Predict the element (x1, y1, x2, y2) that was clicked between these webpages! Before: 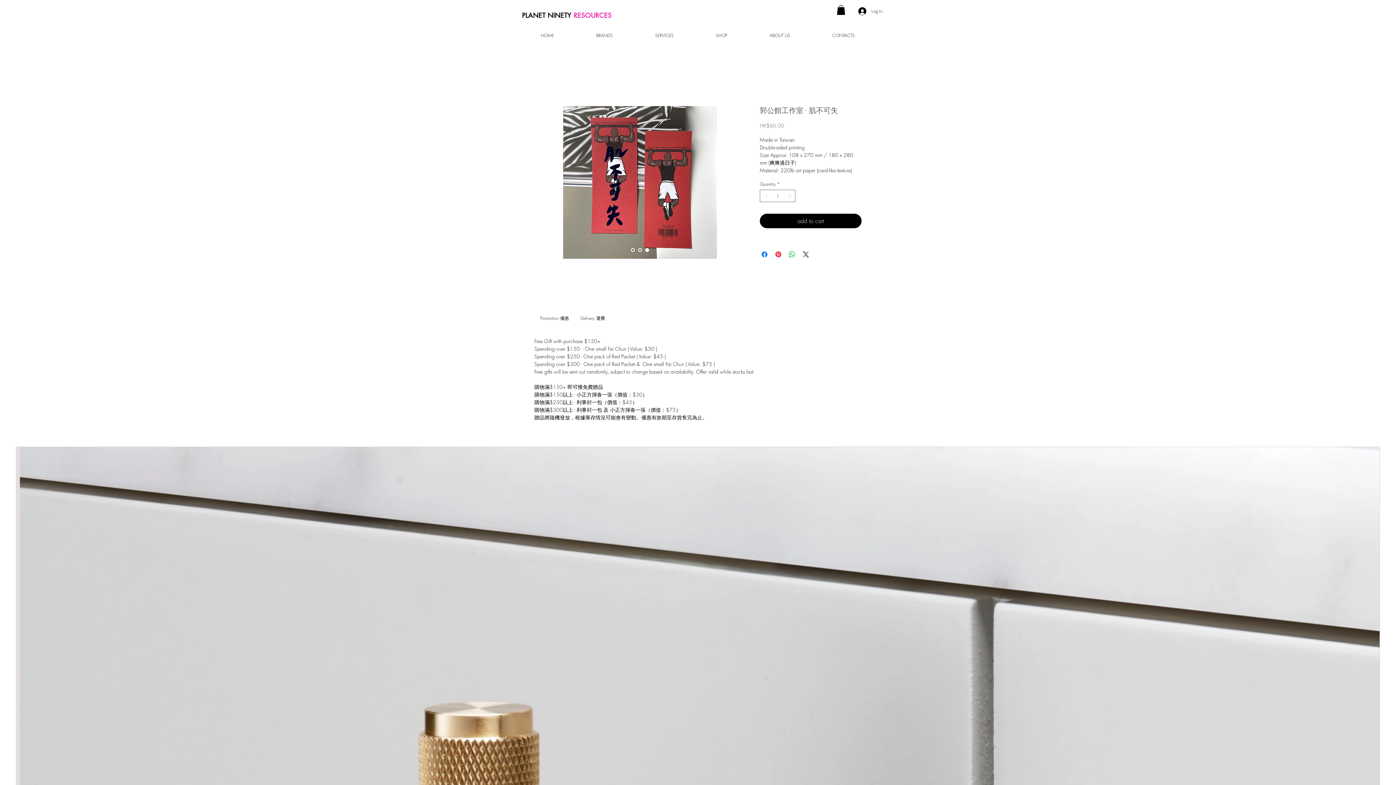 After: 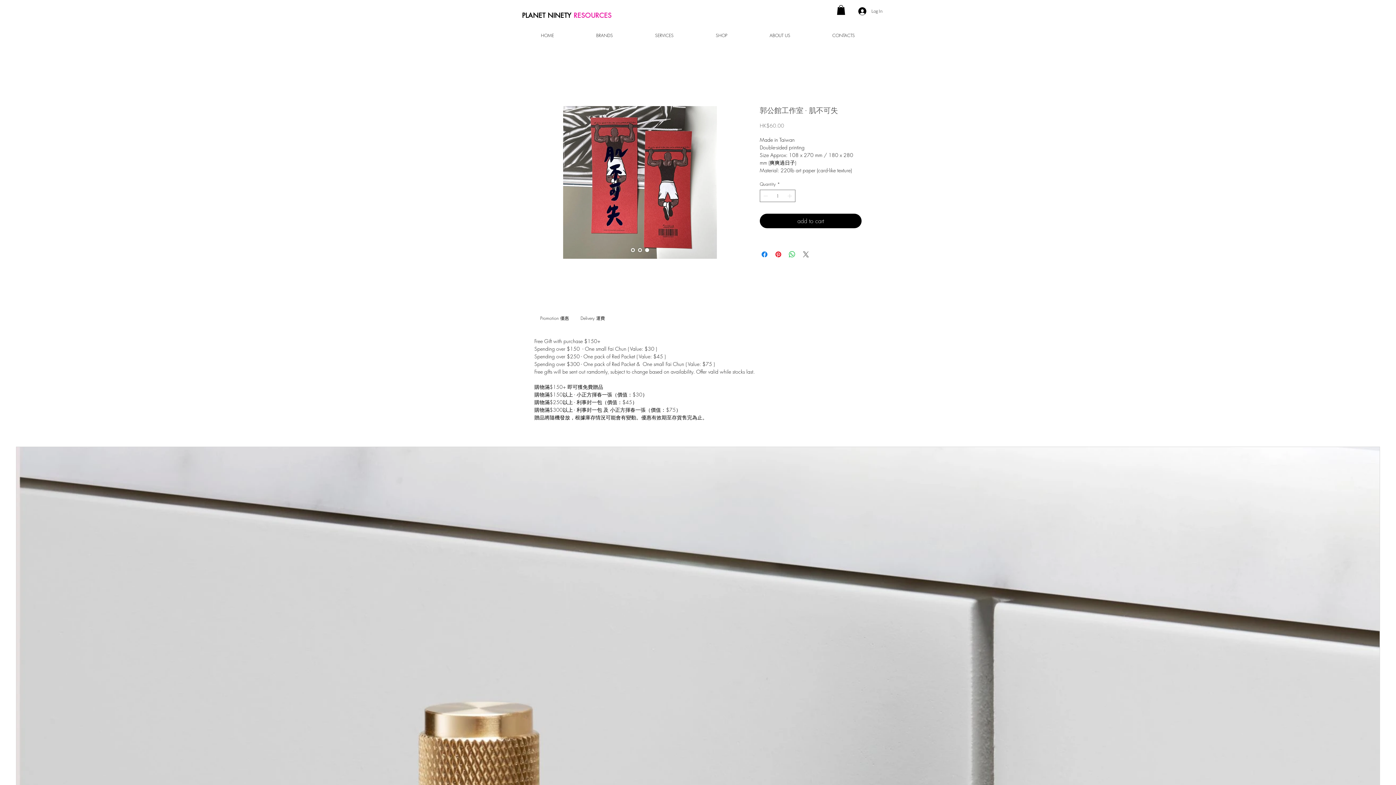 Action: label: Share on X bbox: (801, 250, 810, 259)